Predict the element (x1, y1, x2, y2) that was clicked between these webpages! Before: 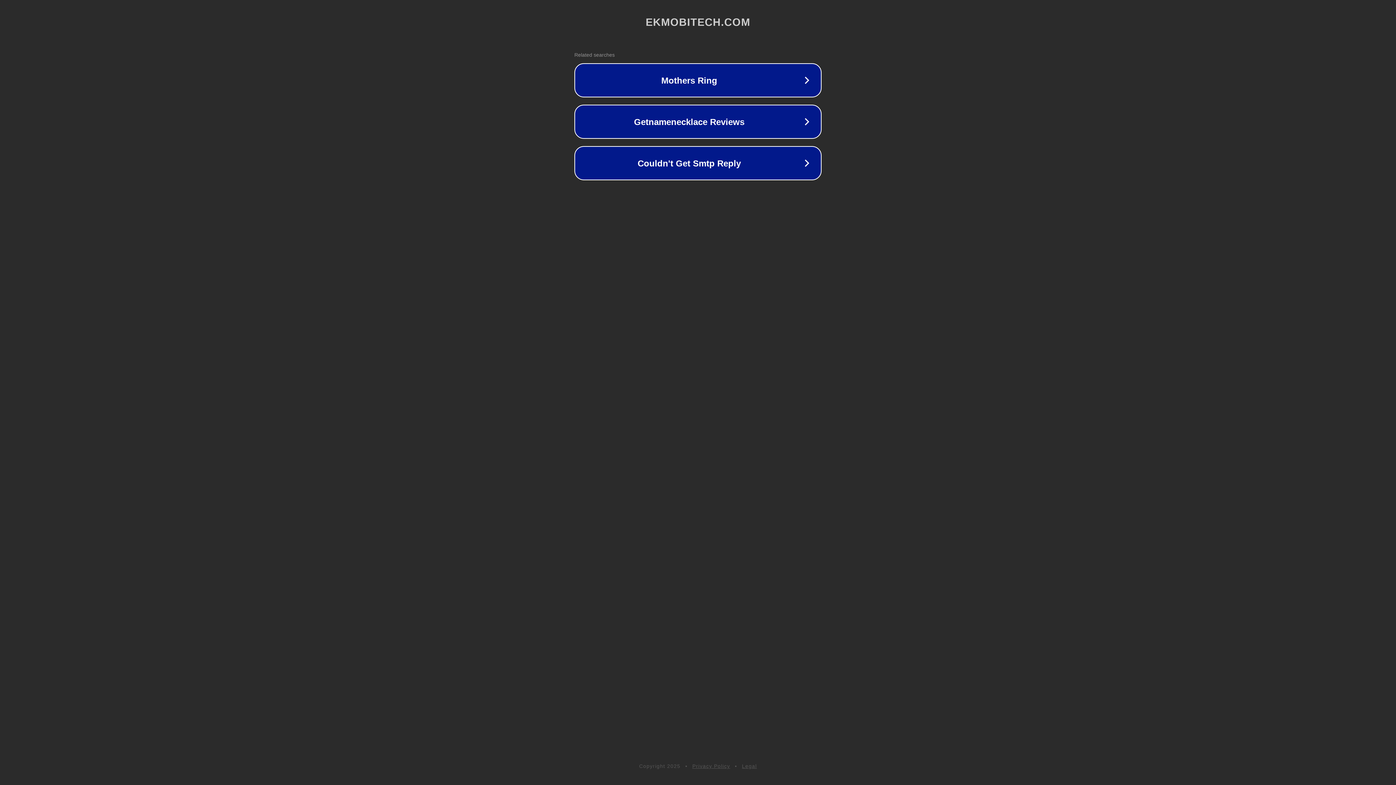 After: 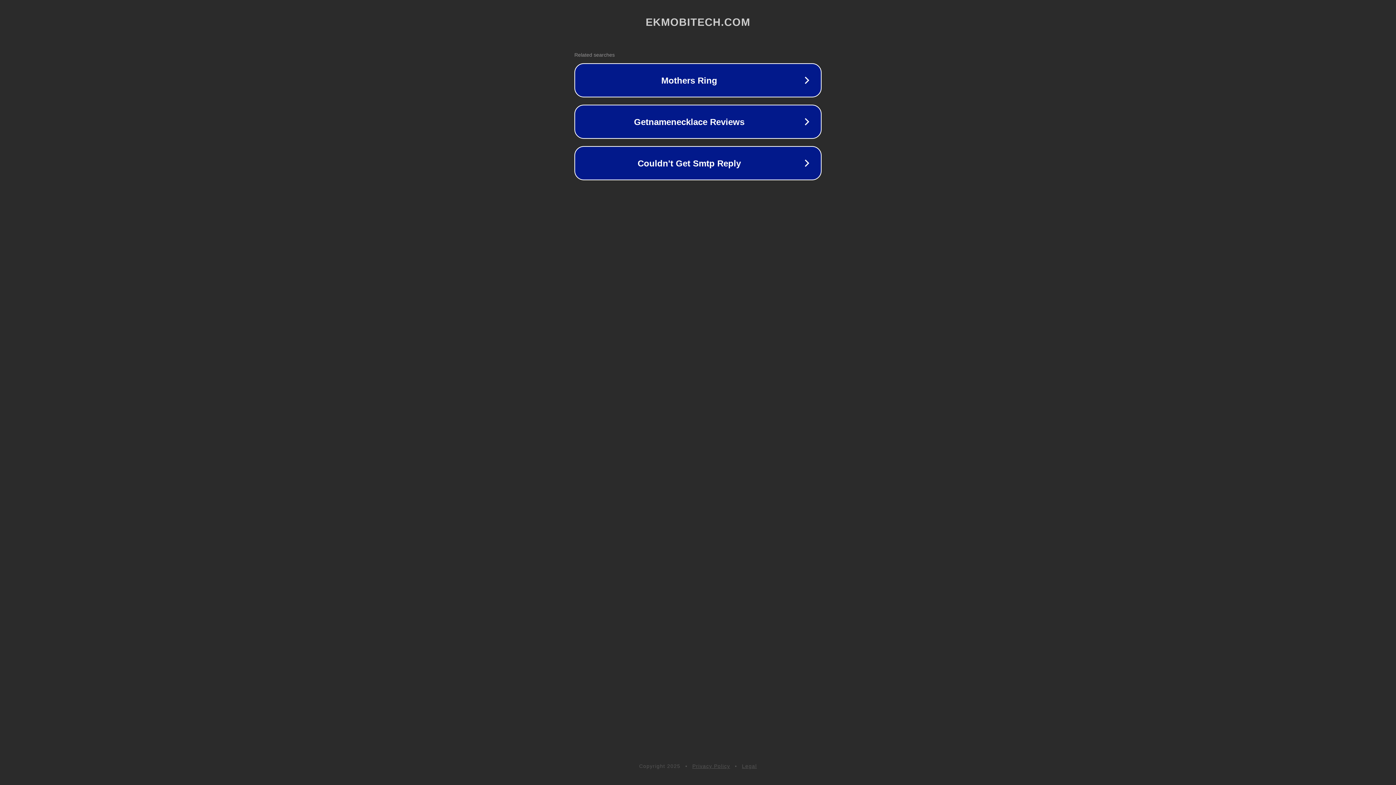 Action: label: Privacy Policy bbox: (692, 763, 730, 769)